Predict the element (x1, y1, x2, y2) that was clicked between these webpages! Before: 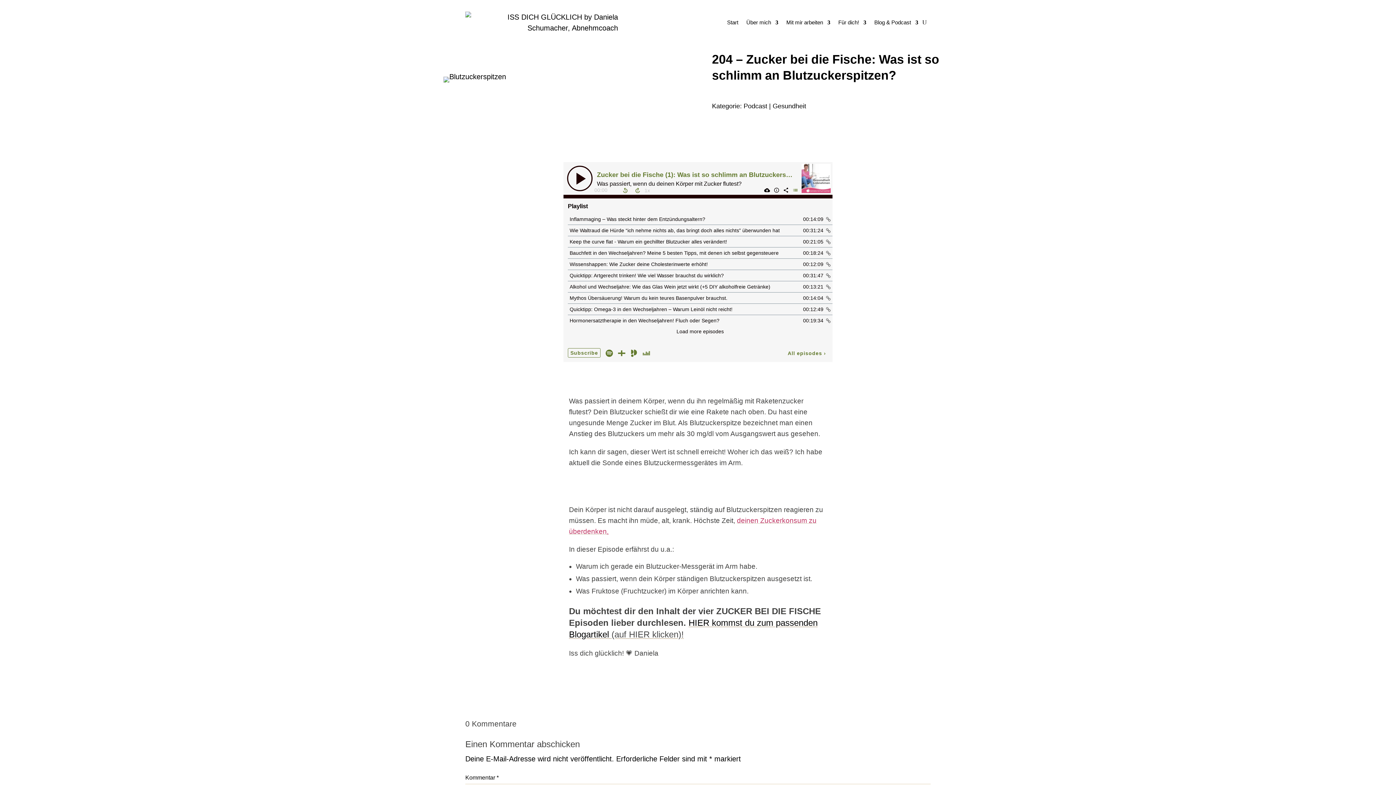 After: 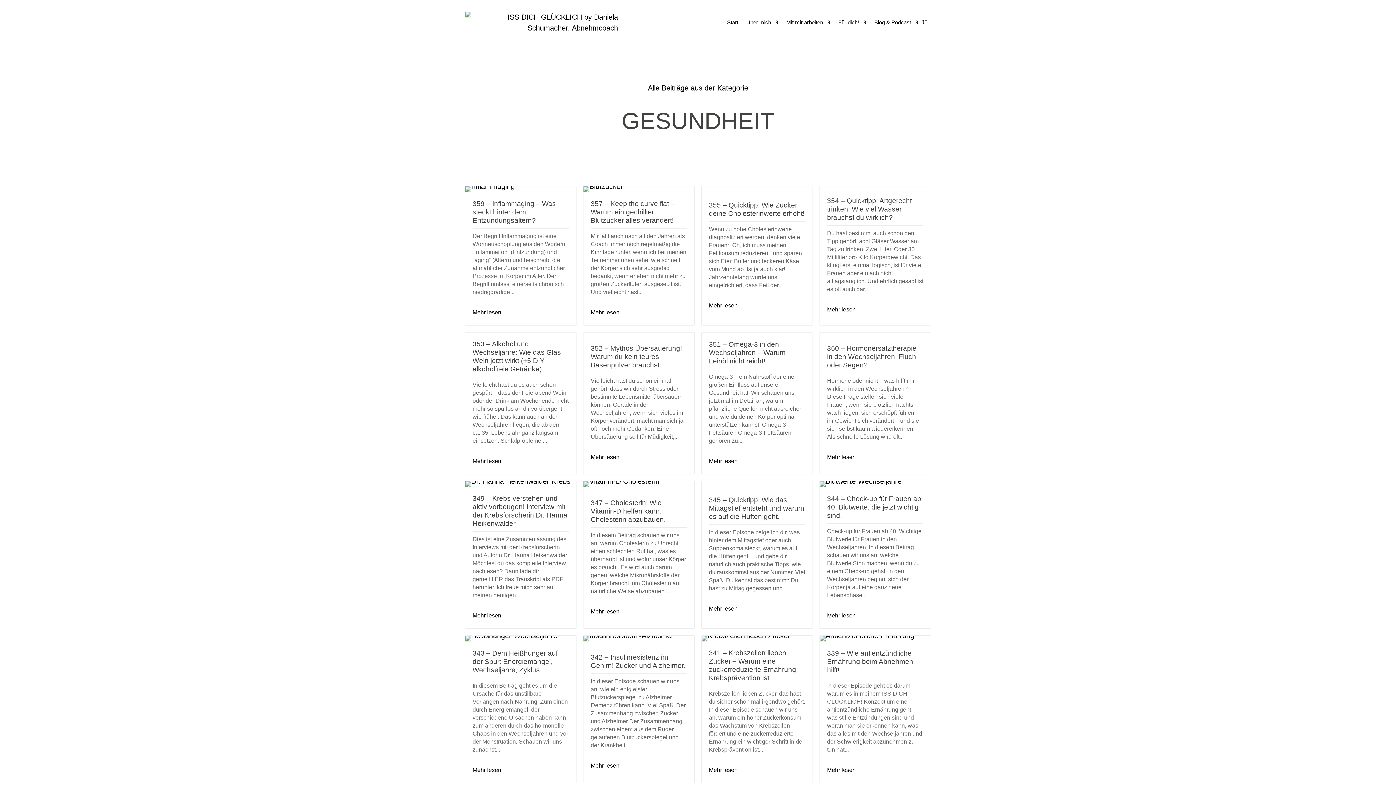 Action: bbox: (772, 102, 806, 109) label: Gesundheit